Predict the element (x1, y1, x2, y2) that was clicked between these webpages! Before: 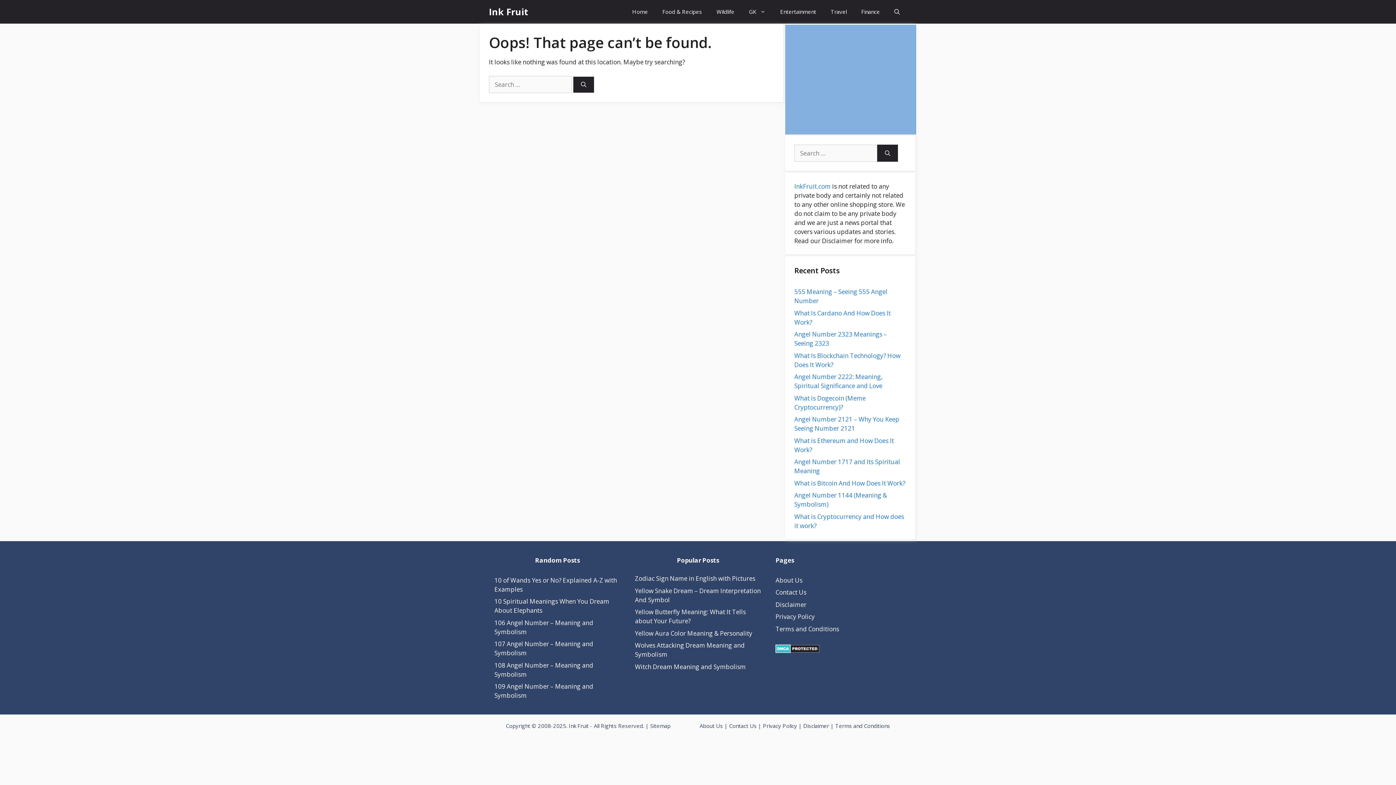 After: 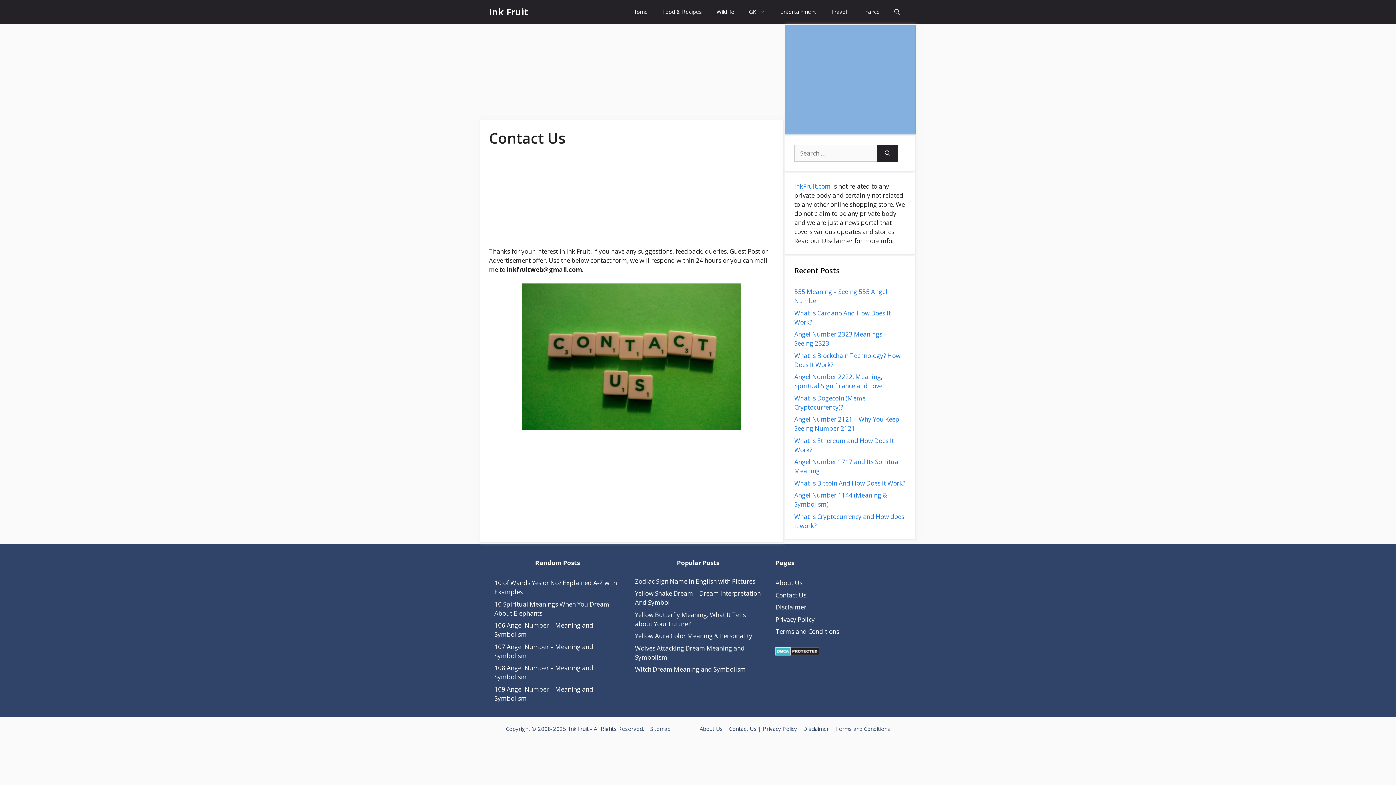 Action: bbox: (729, 722, 756, 729) label: Contact Us